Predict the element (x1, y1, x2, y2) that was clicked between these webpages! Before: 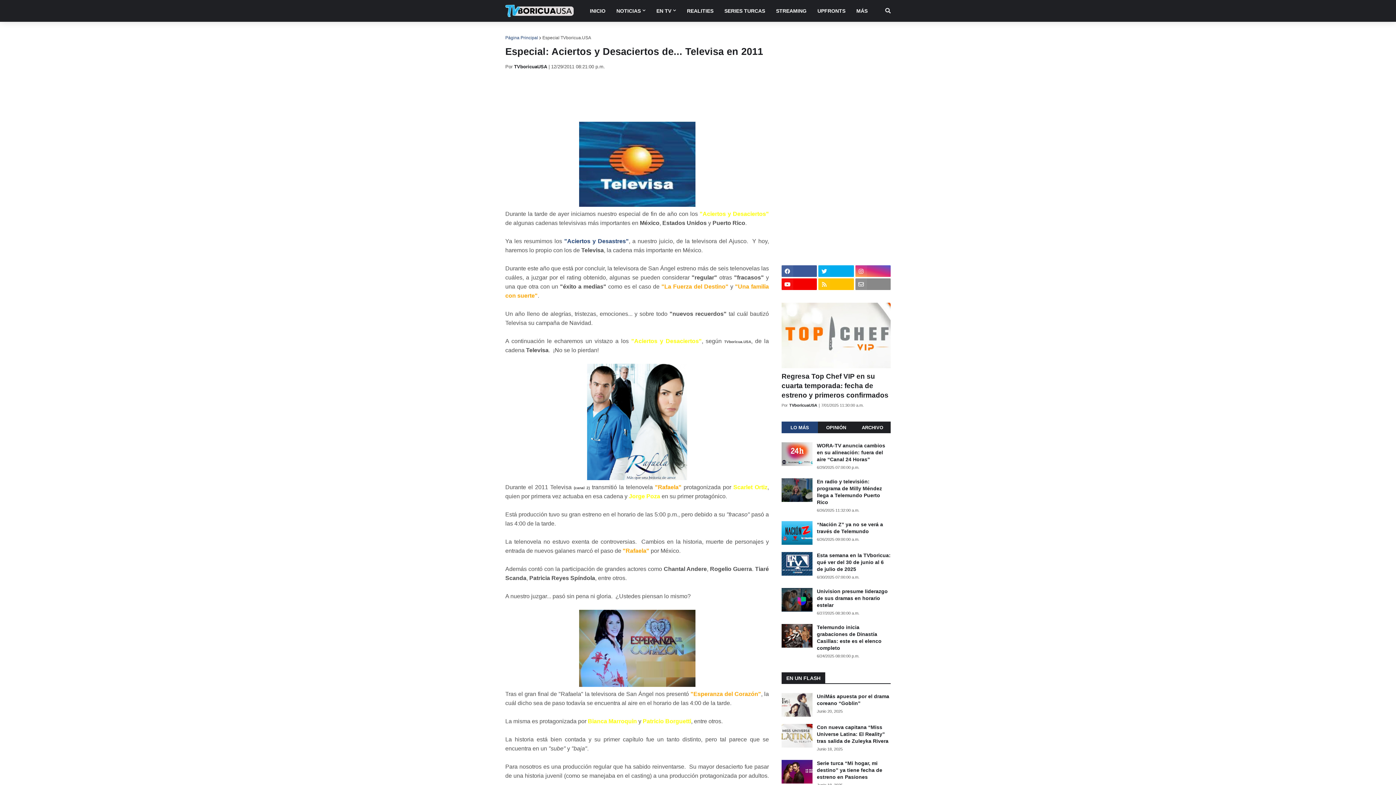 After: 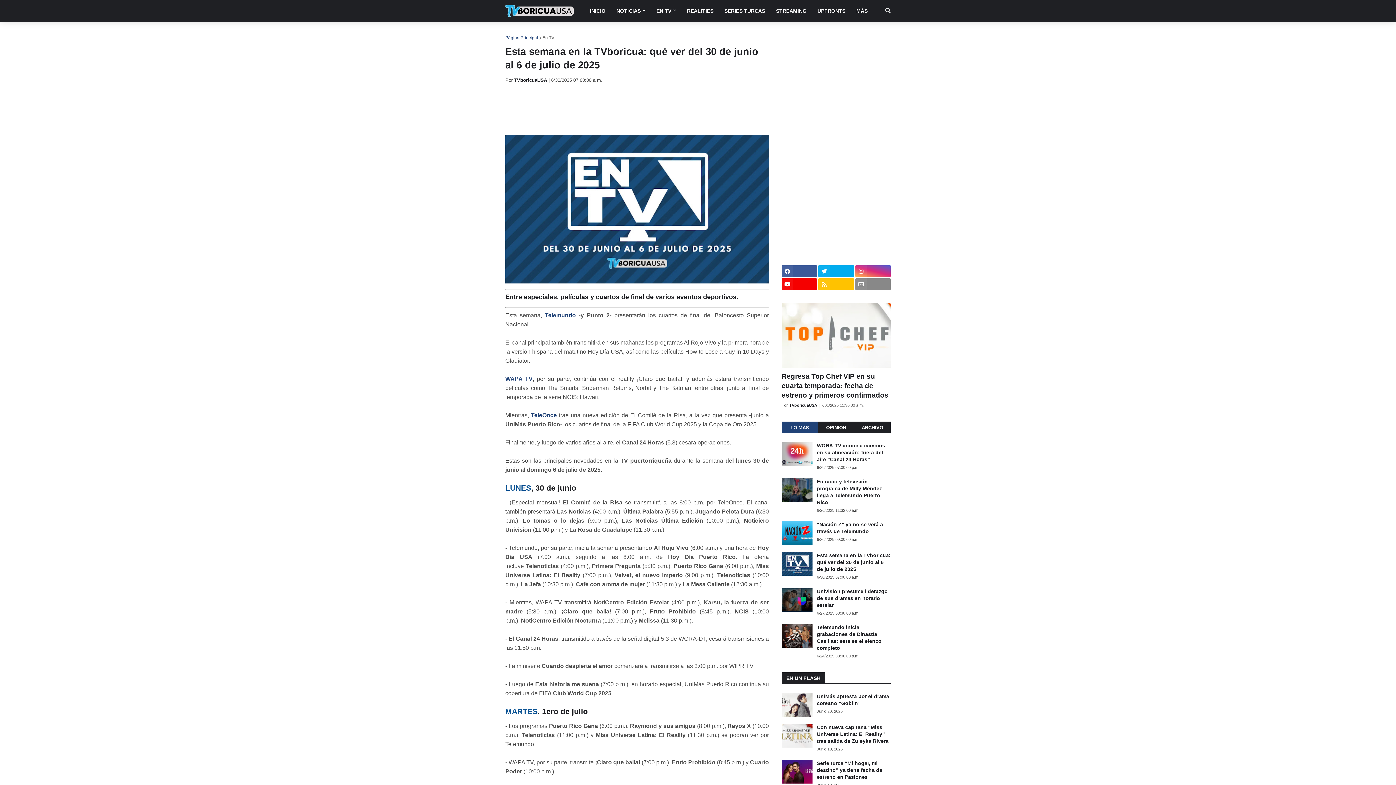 Action: bbox: (817, 552, 890, 573) label: Esta semana en la TVboricua: qué ver del 30 de junio al 6 de julio de 2025